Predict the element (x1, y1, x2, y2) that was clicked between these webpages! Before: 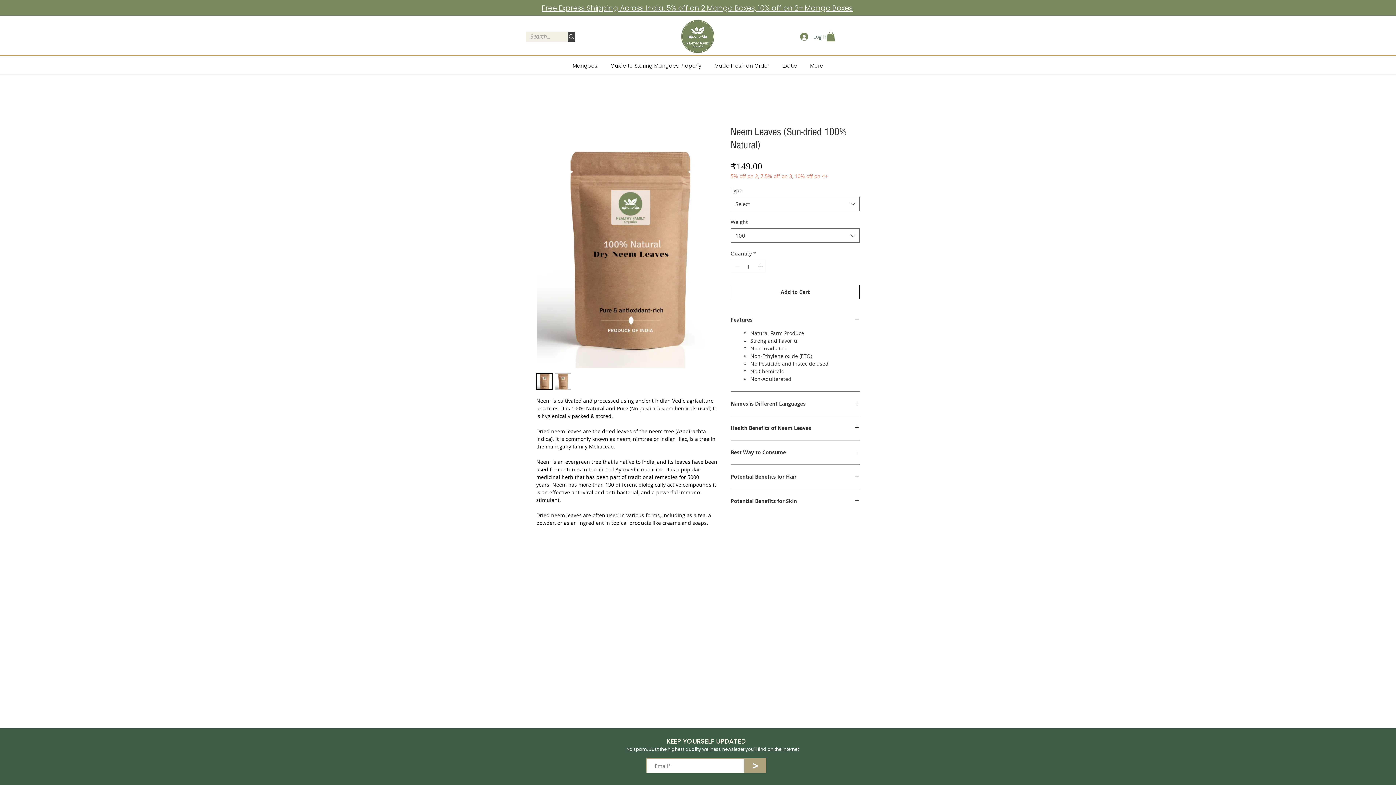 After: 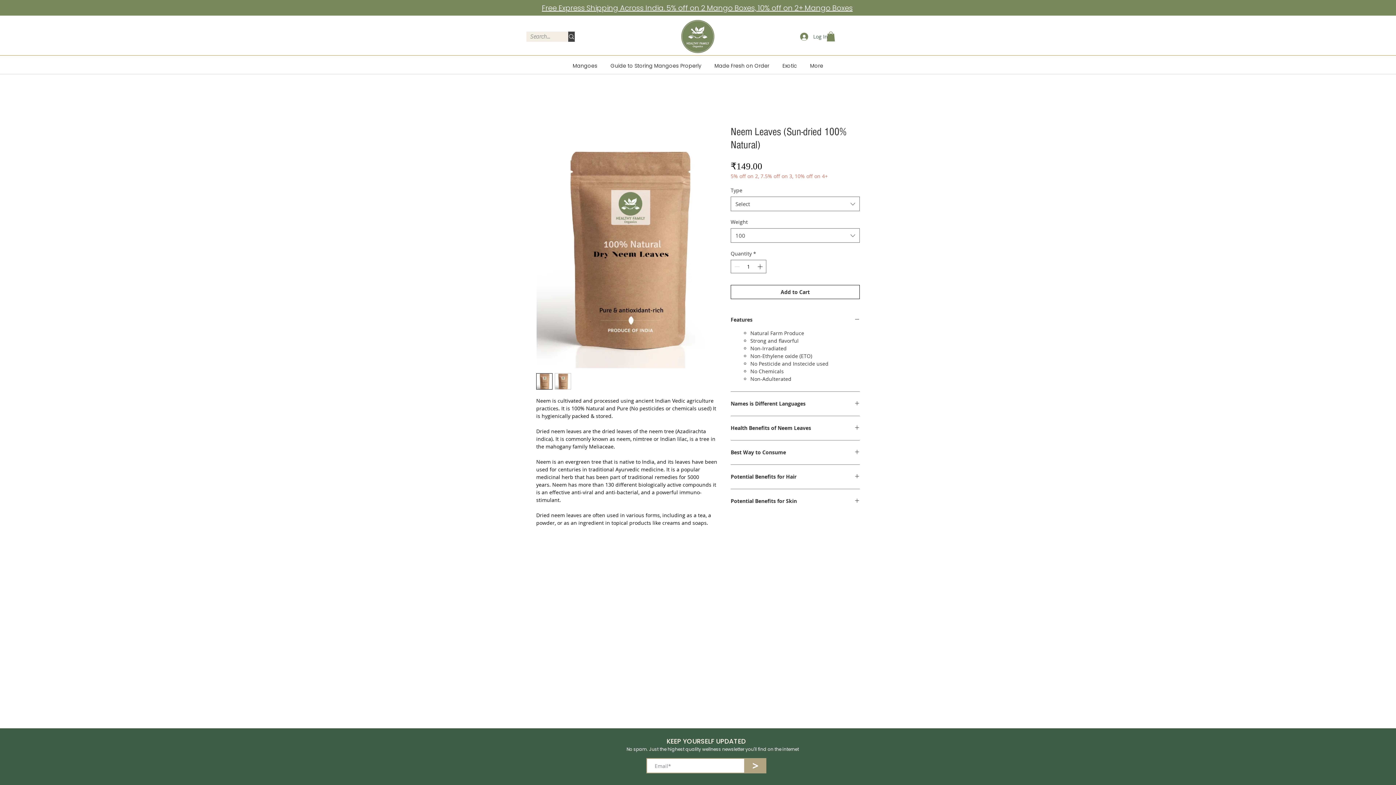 Action: bbox: (554, 373, 571, 389)